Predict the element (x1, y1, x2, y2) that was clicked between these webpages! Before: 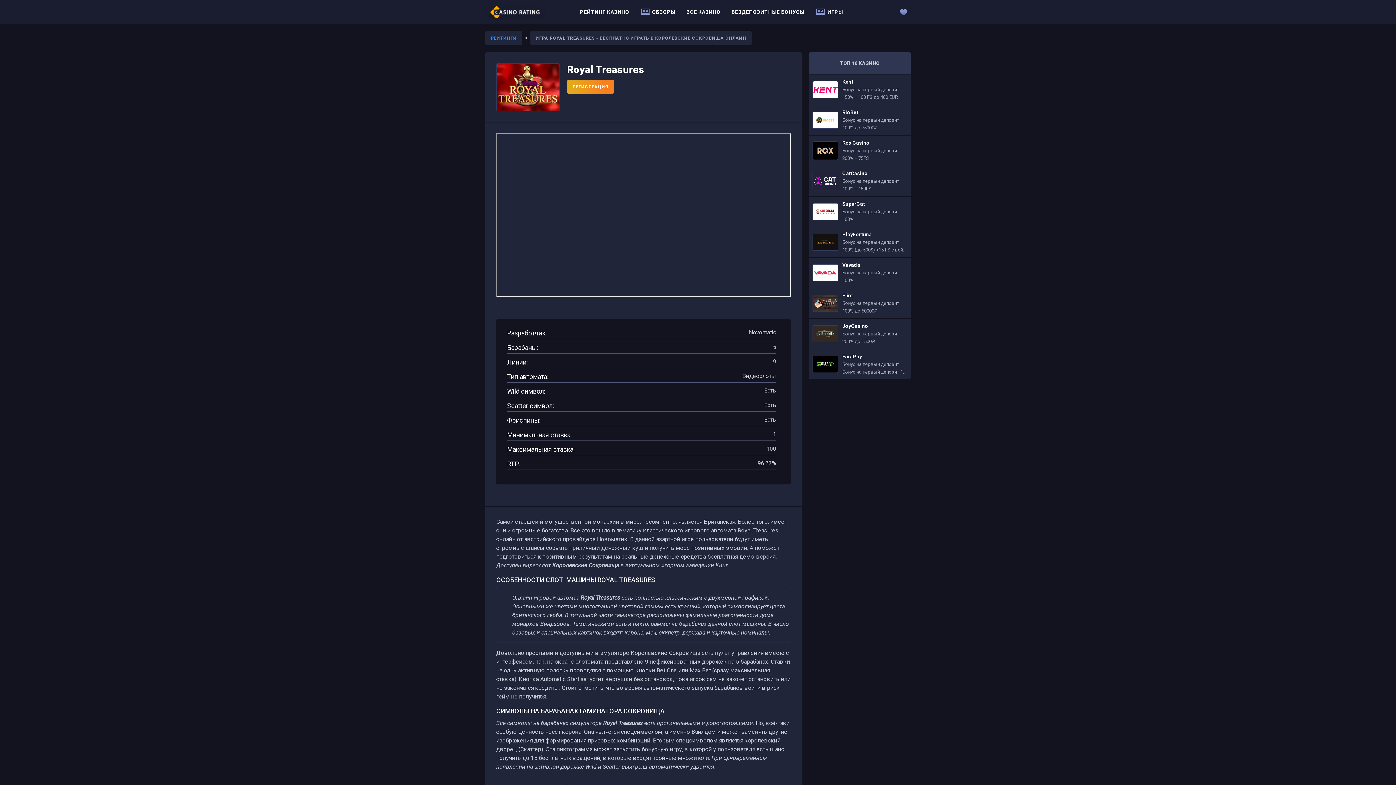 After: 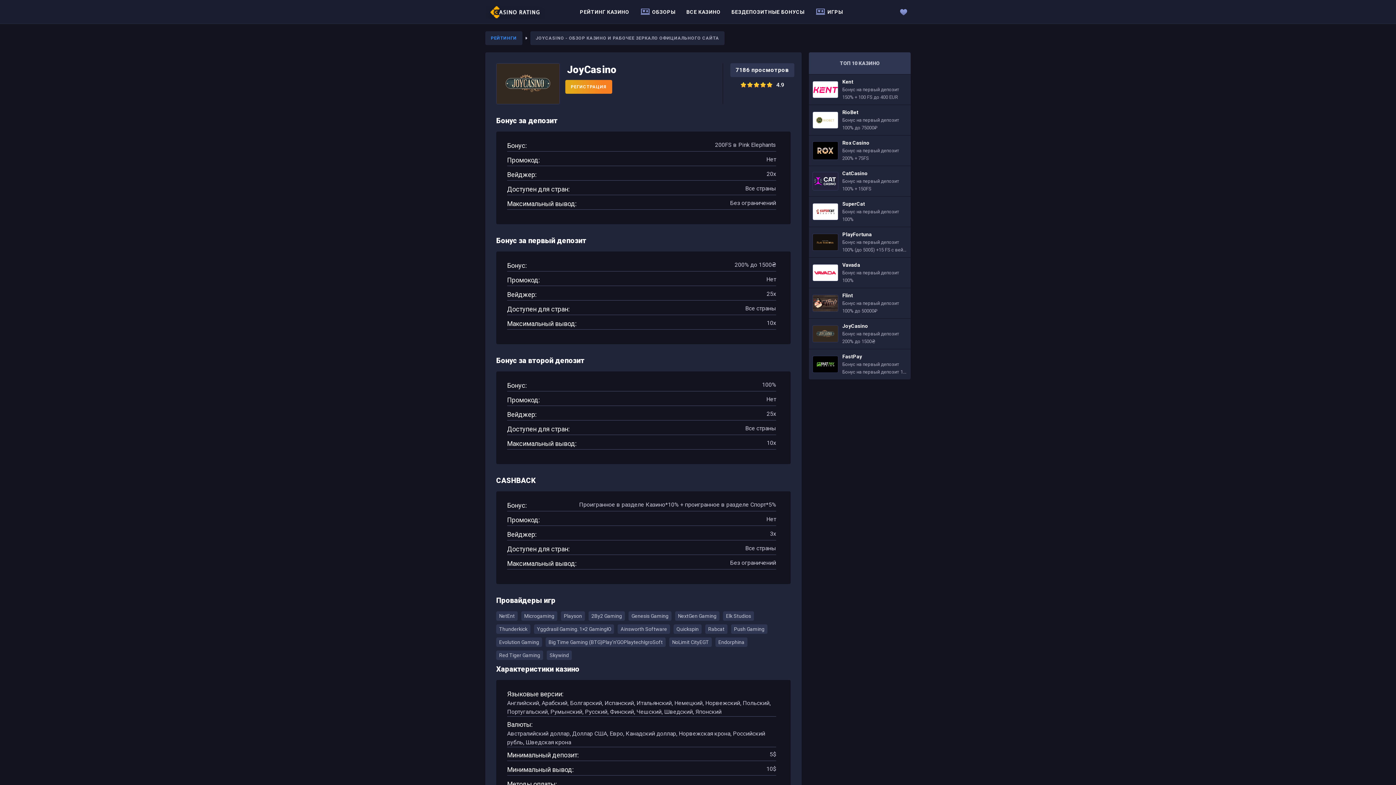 Action: label: JoyCasino bbox: (809, 318, 910, 349)